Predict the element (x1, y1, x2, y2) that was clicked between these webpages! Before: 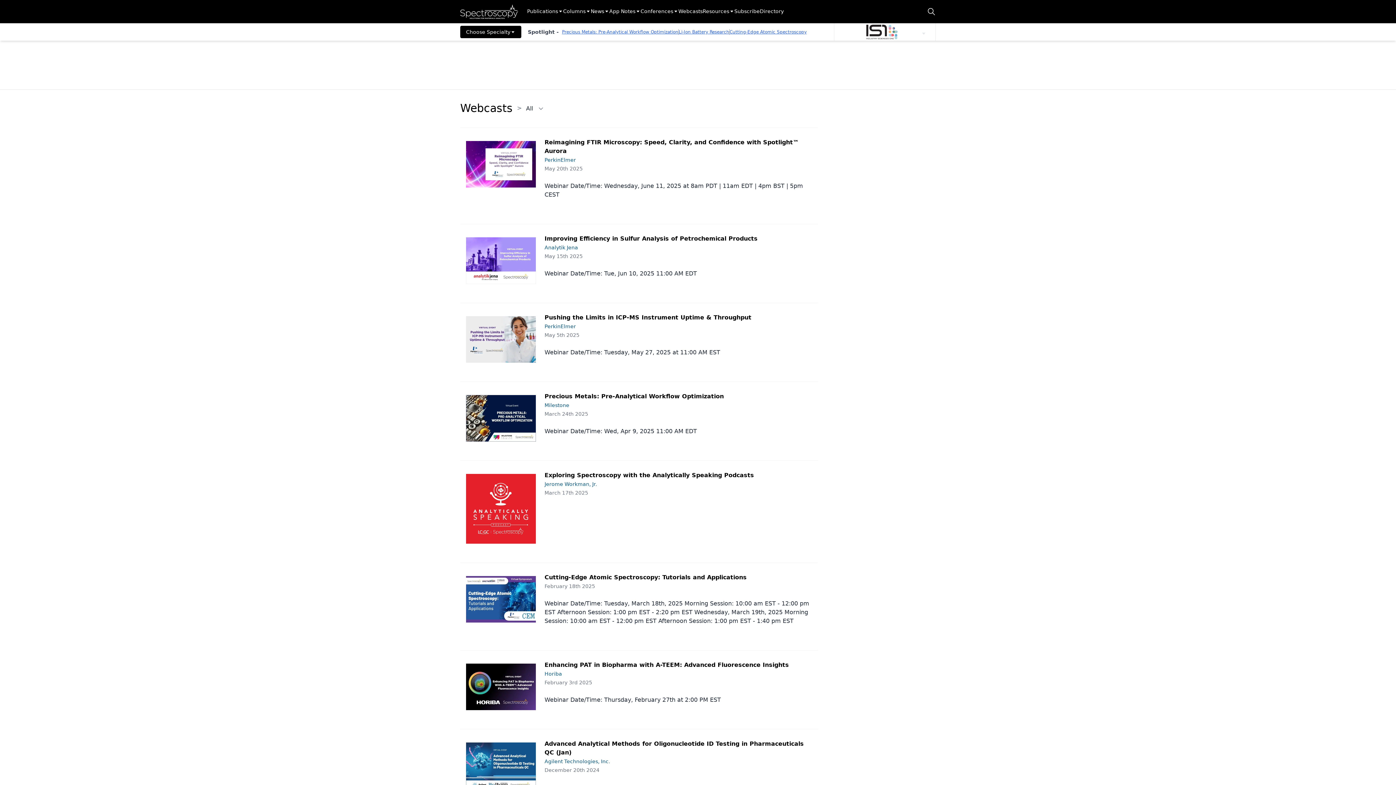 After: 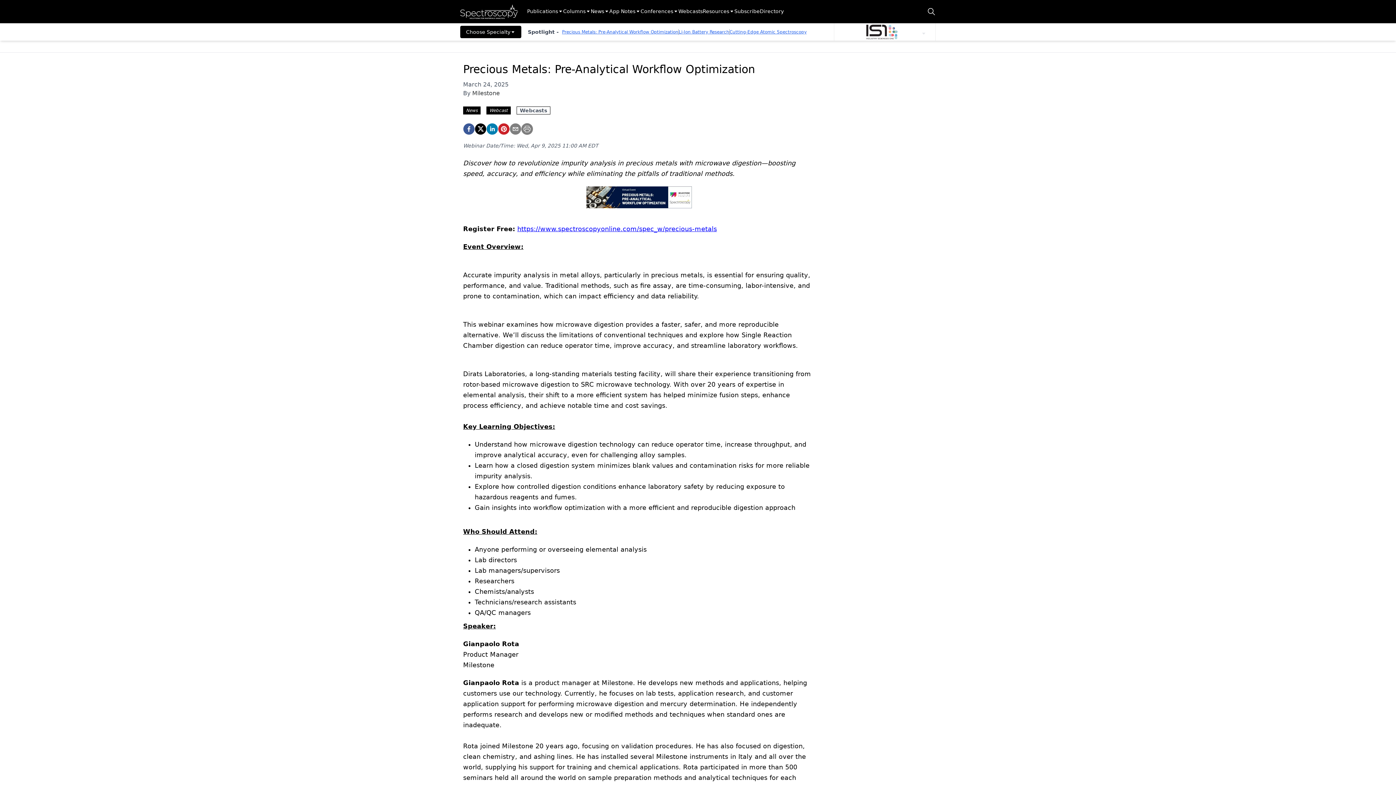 Action: label: March 24th 2025

Webinar Date/Time: Wed, Apr 9, 2025 11:00 AM EDT bbox: (538, 410, 812, 436)